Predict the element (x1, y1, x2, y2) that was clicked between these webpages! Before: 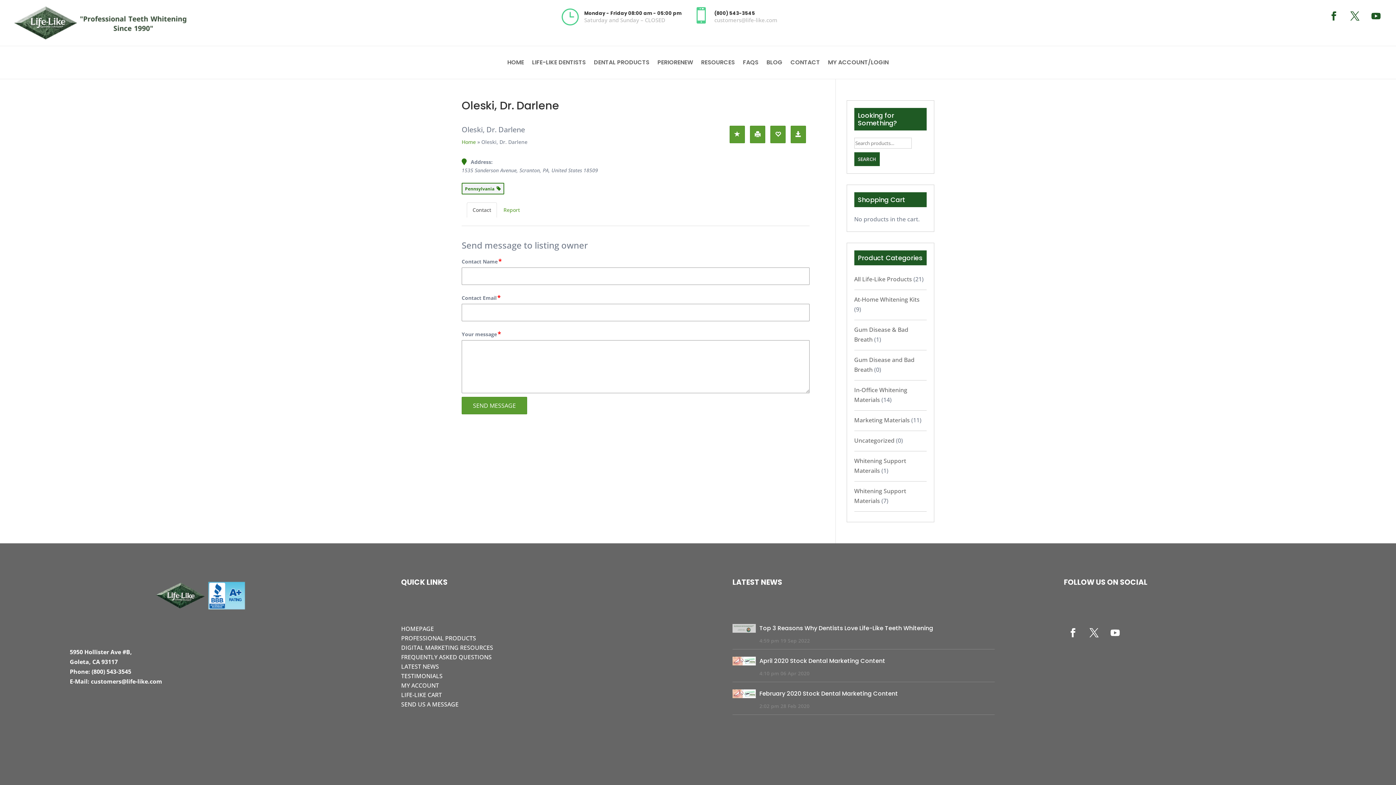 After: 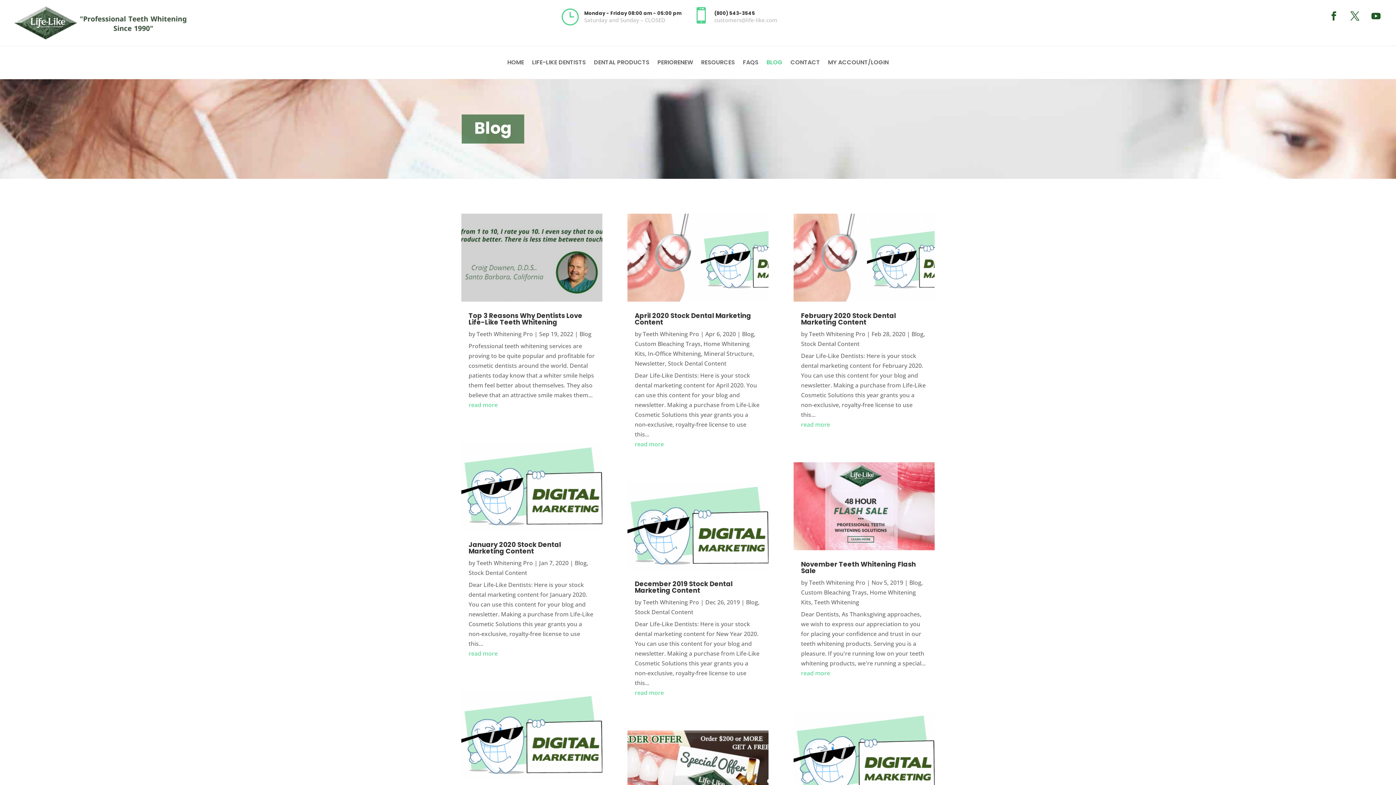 Action: label: BLOG bbox: (766, 60, 782, 68)